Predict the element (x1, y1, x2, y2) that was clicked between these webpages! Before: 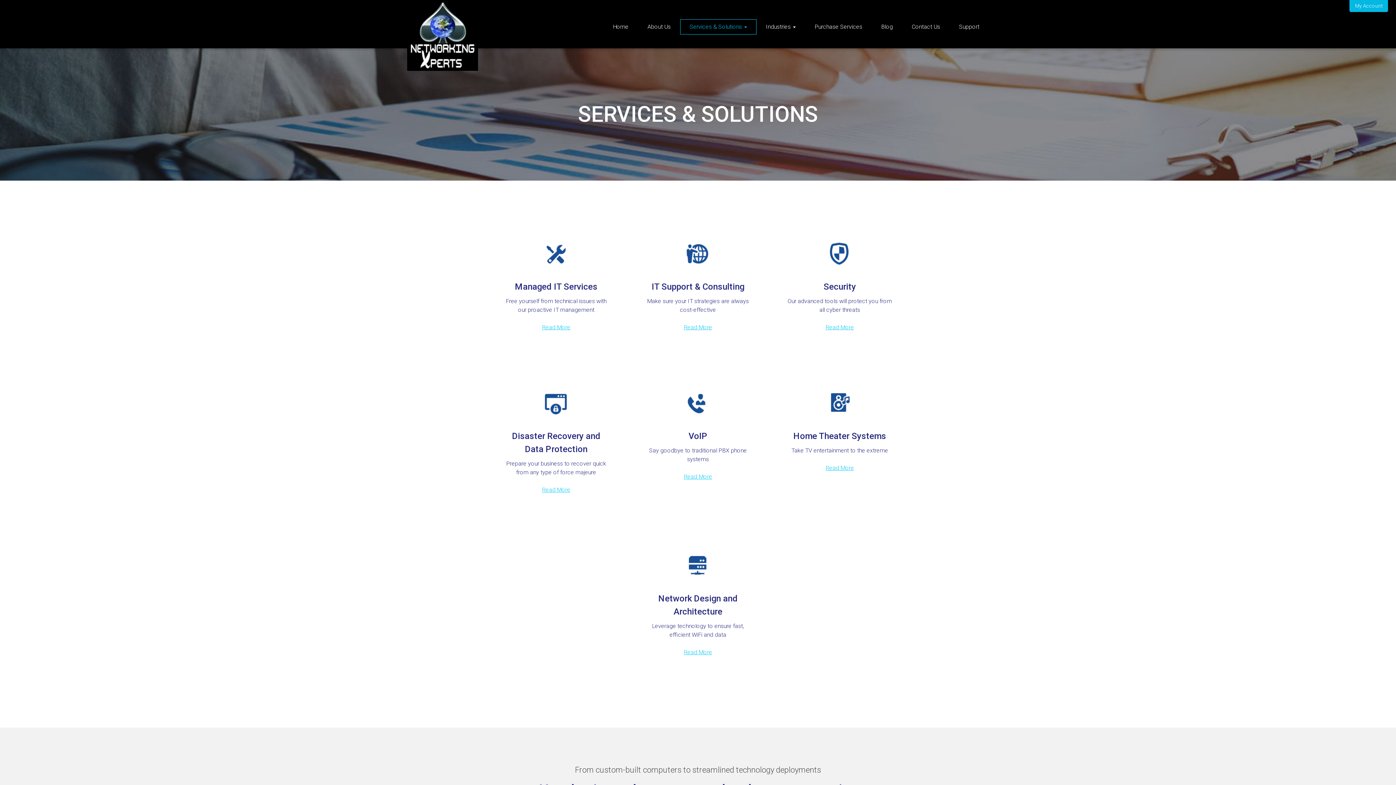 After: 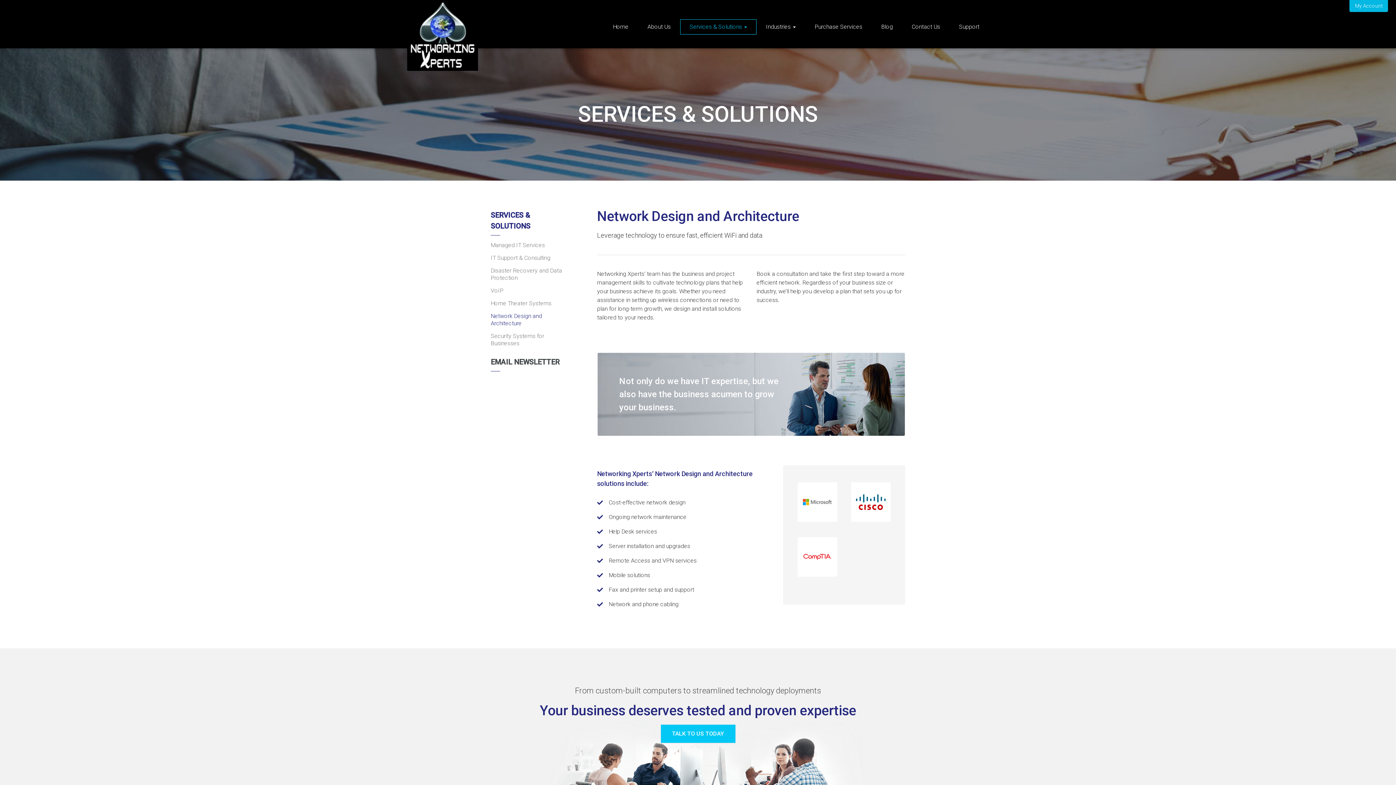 Action: bbox: (632, 529, 763, 677) label: Network Design and Architecture

Leverage technology to ensure fast, efficient WiFi and data

Read More